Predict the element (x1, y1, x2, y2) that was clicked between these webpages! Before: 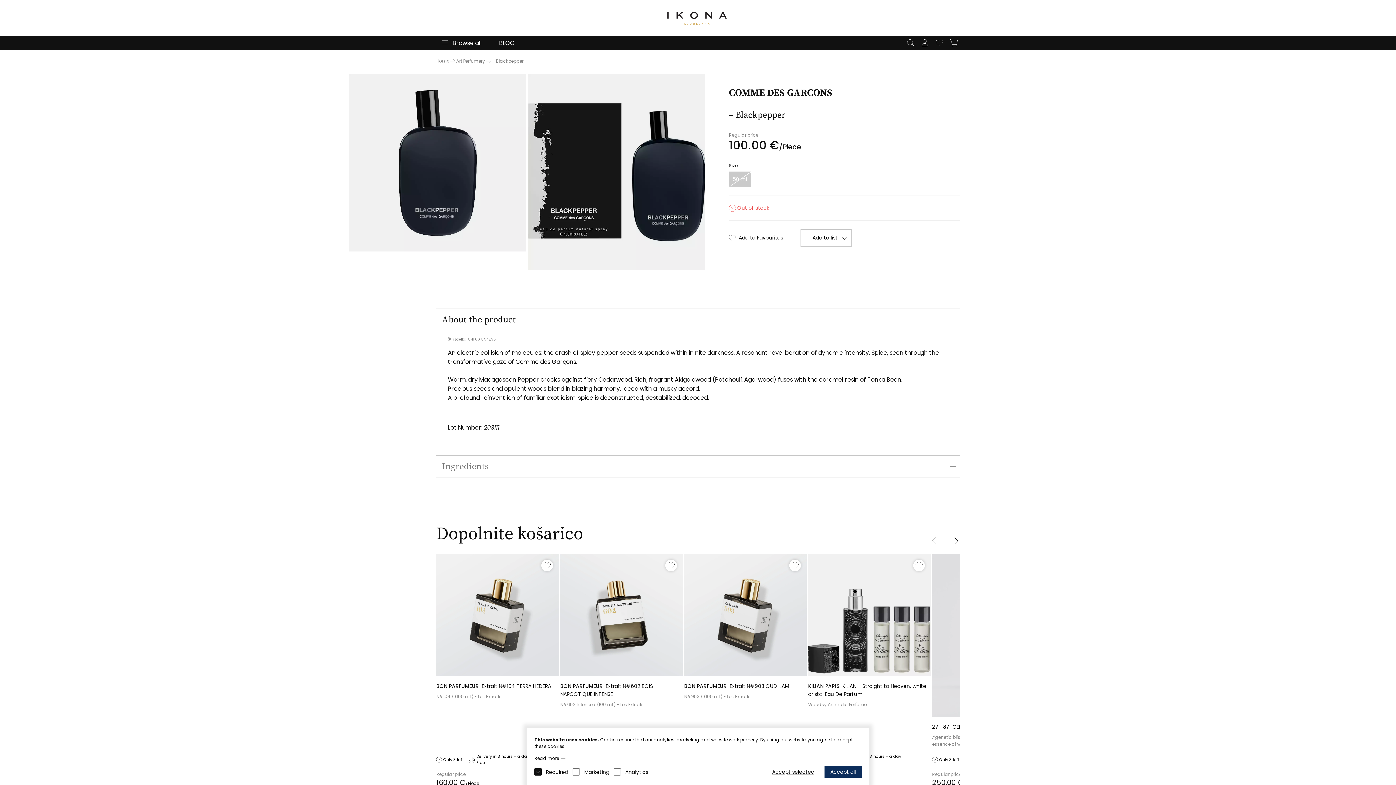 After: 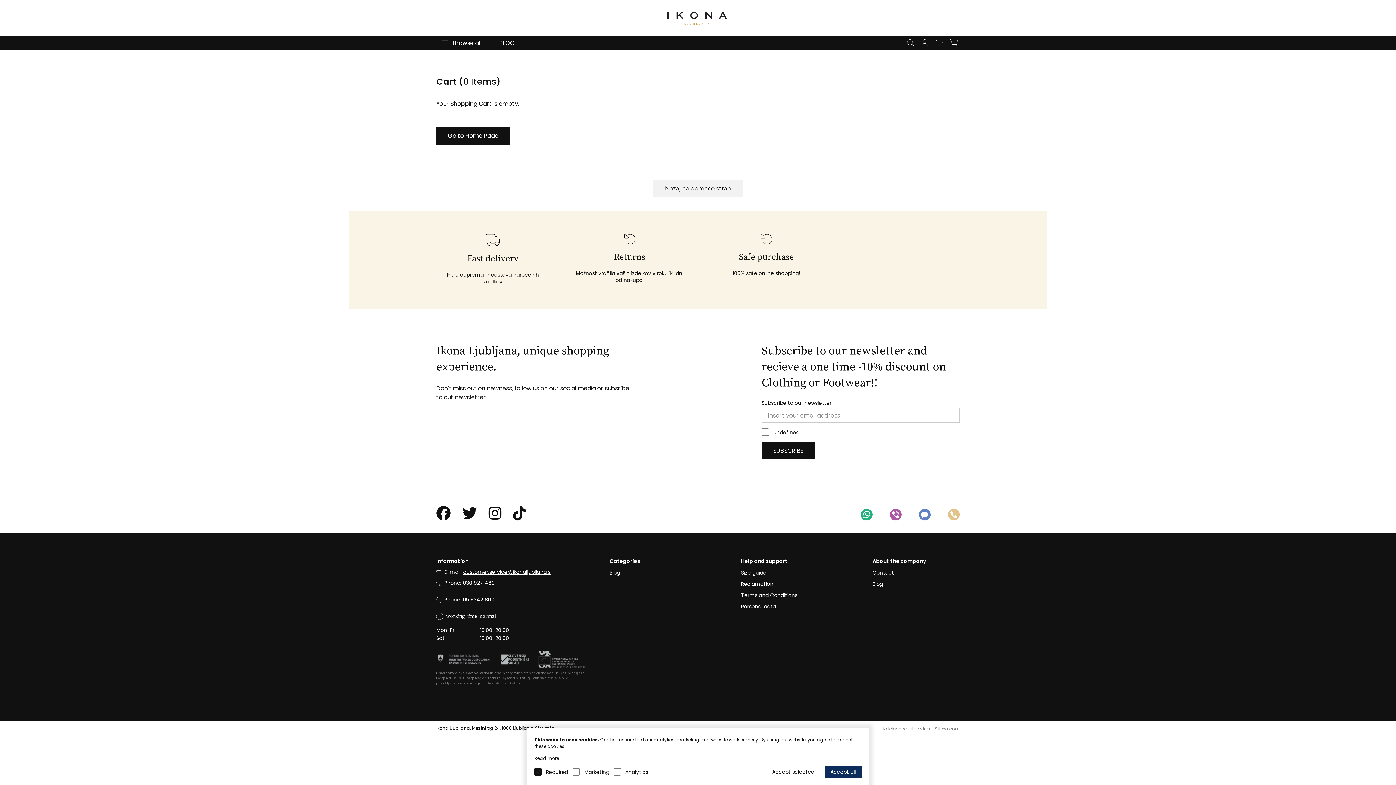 Action: bbox: (948, 37, 960, 48)